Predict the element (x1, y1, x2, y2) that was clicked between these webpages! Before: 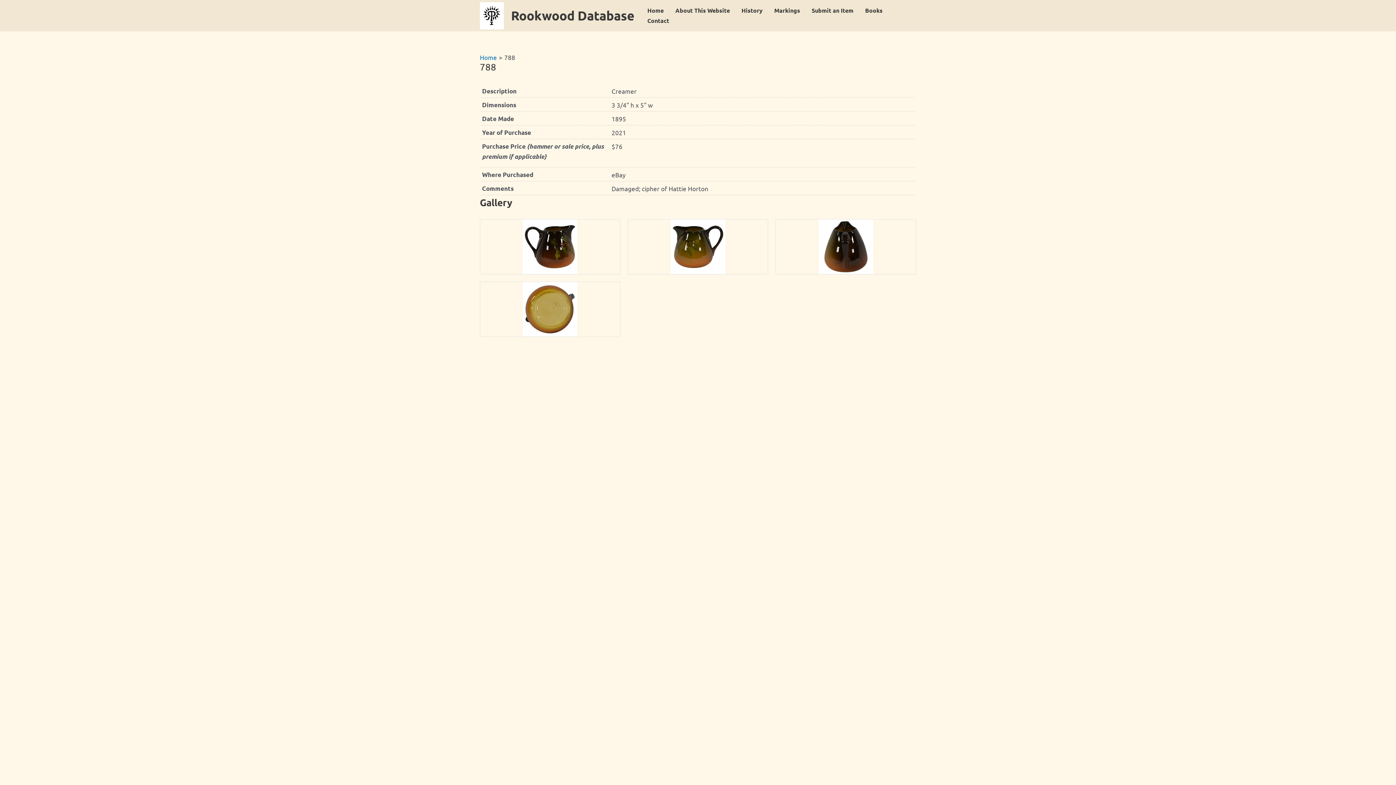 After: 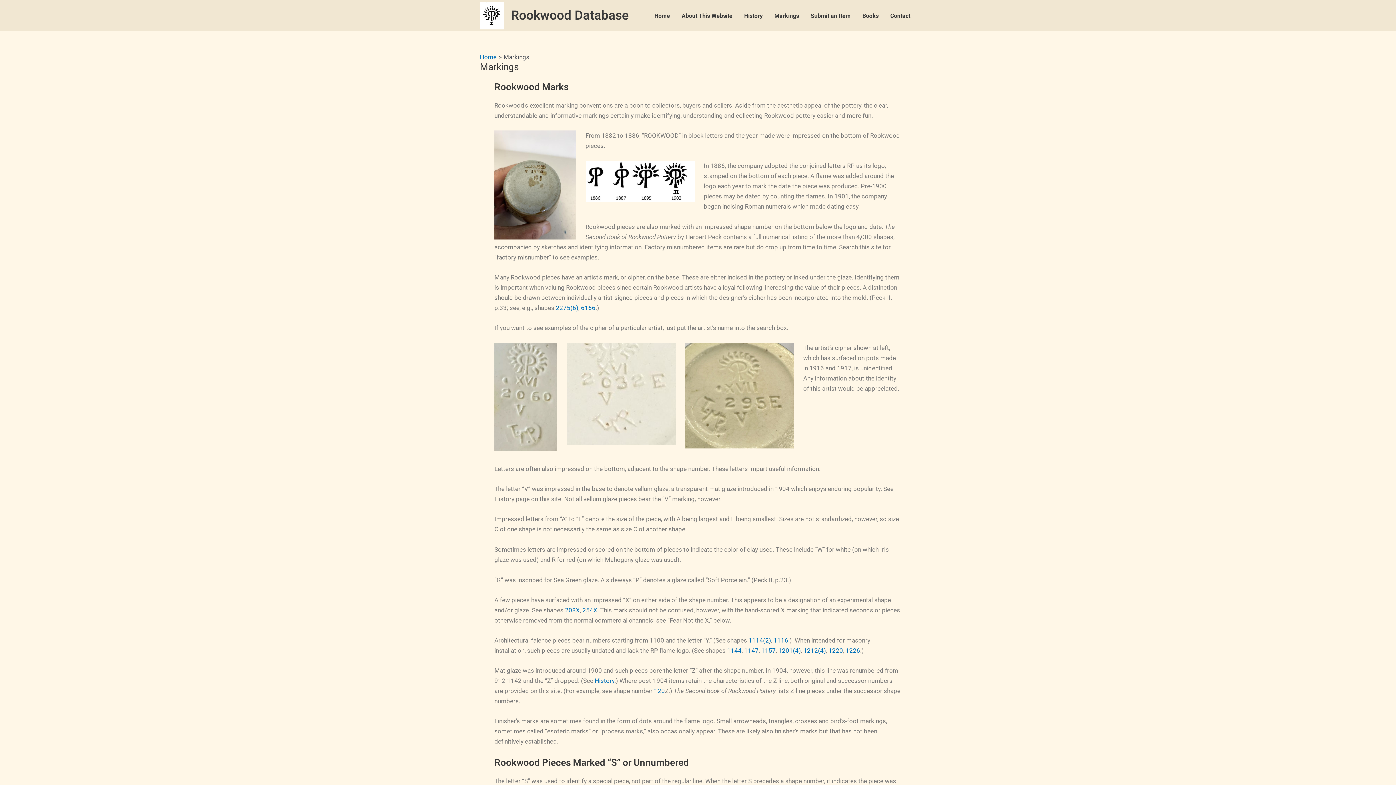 Action: bbox: (768, 5, 806, 15) label: Markings